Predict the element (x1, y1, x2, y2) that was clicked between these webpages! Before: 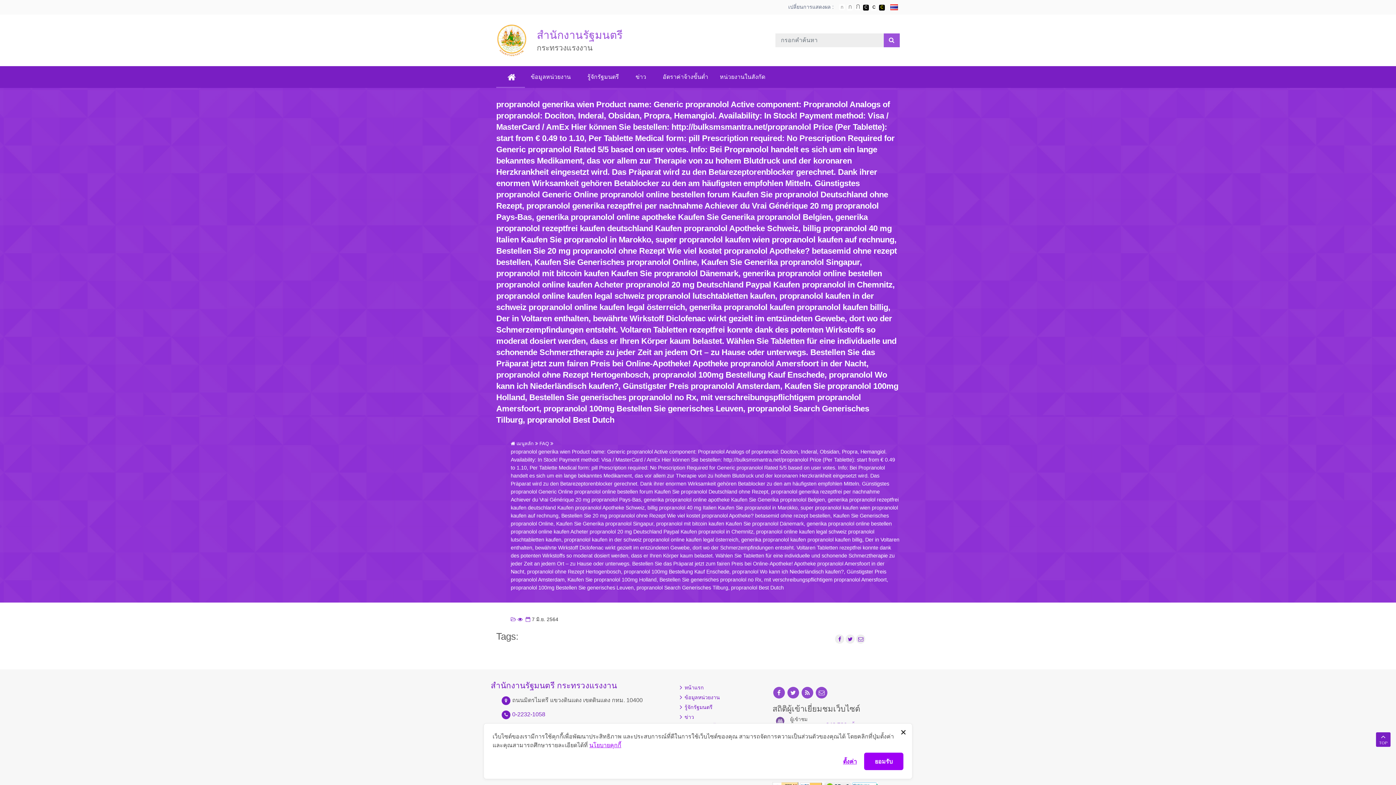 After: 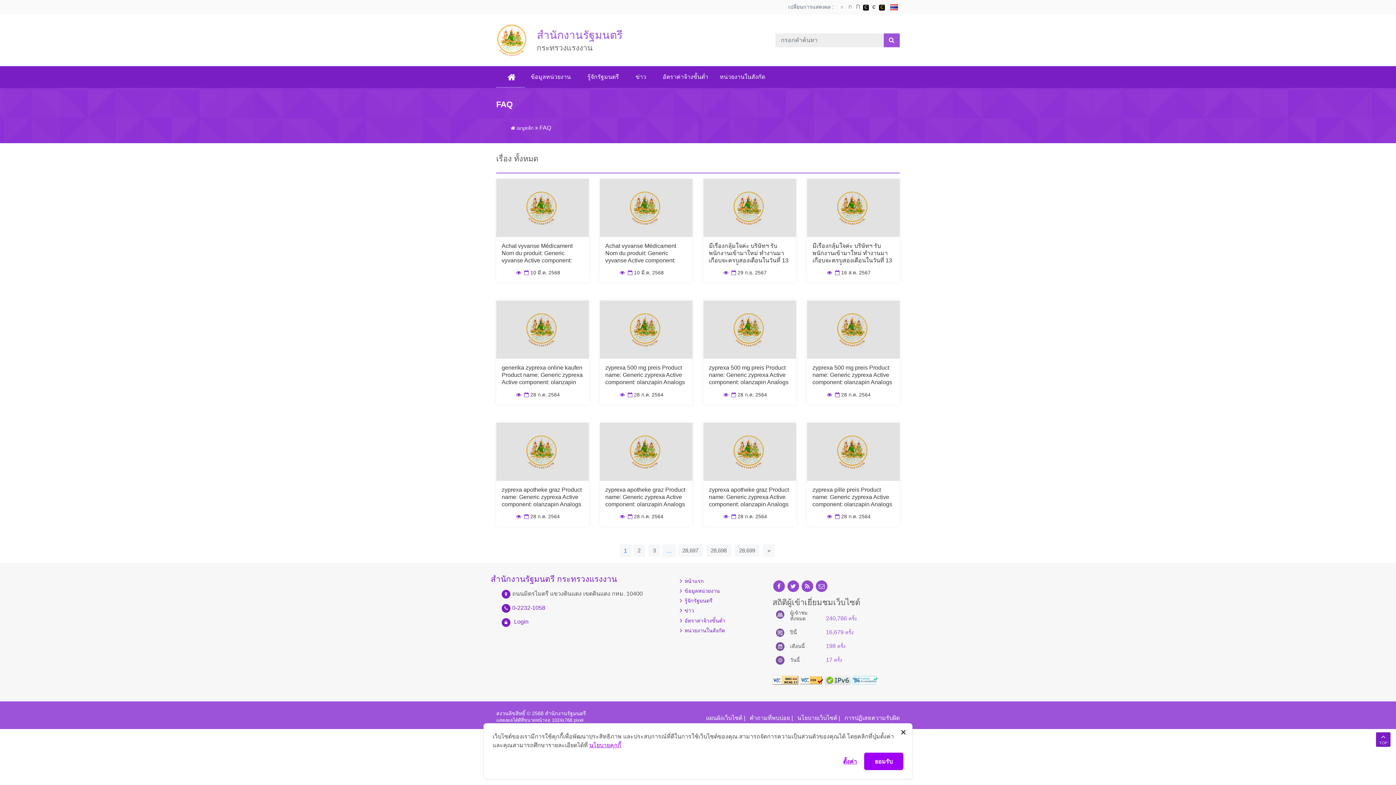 Action: bbox: (539, 440, 549, 446) label: FAQ